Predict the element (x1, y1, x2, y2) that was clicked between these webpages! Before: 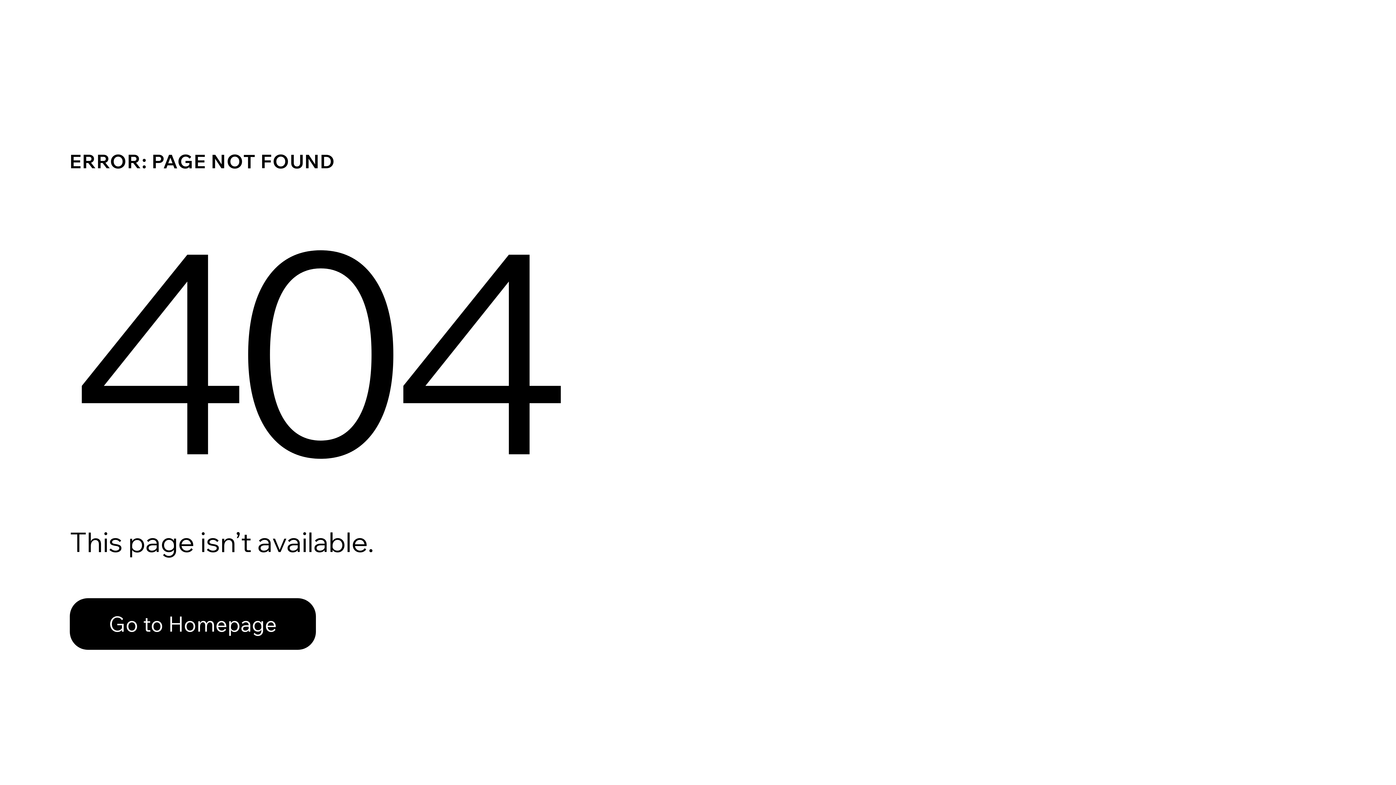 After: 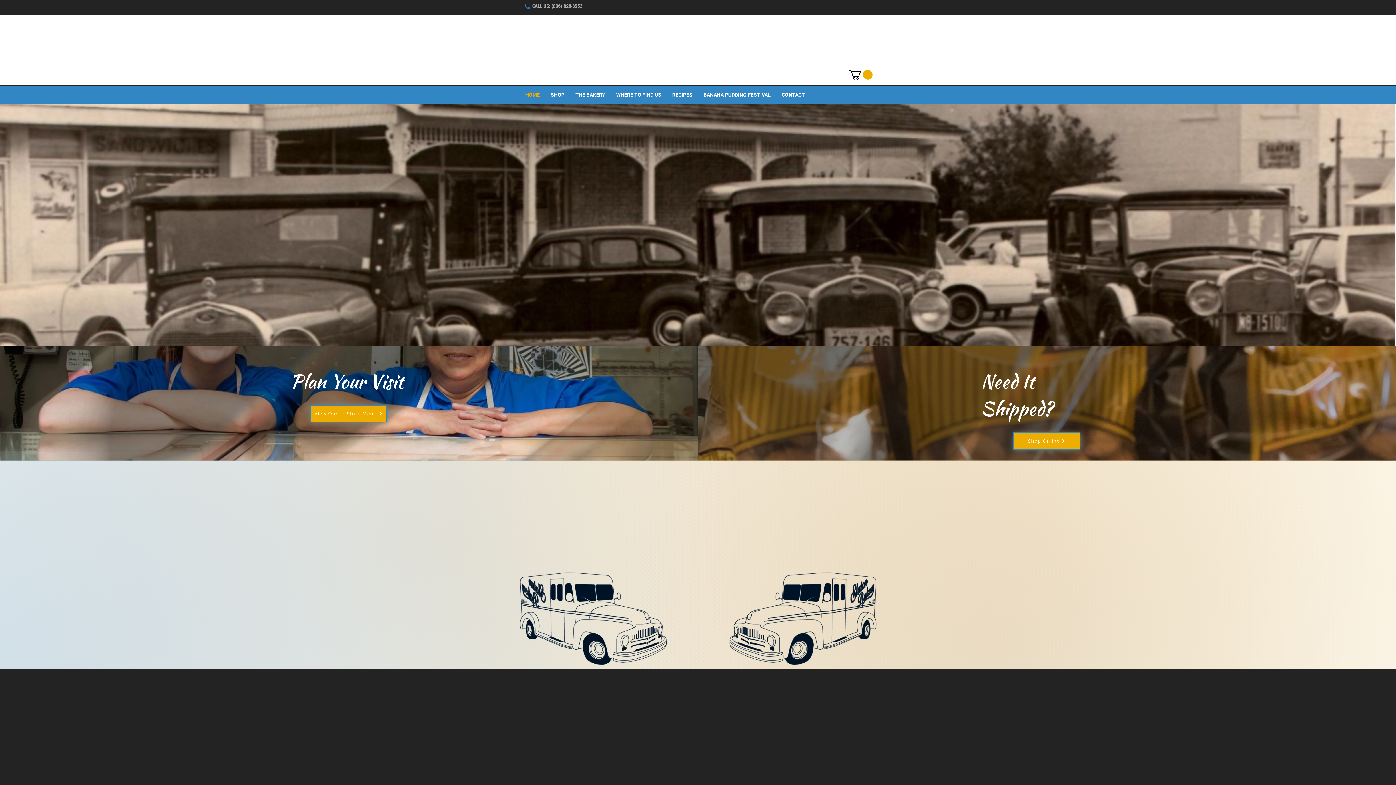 Action: label: Go to Homepage bbox: (69, 598, 316, 650)